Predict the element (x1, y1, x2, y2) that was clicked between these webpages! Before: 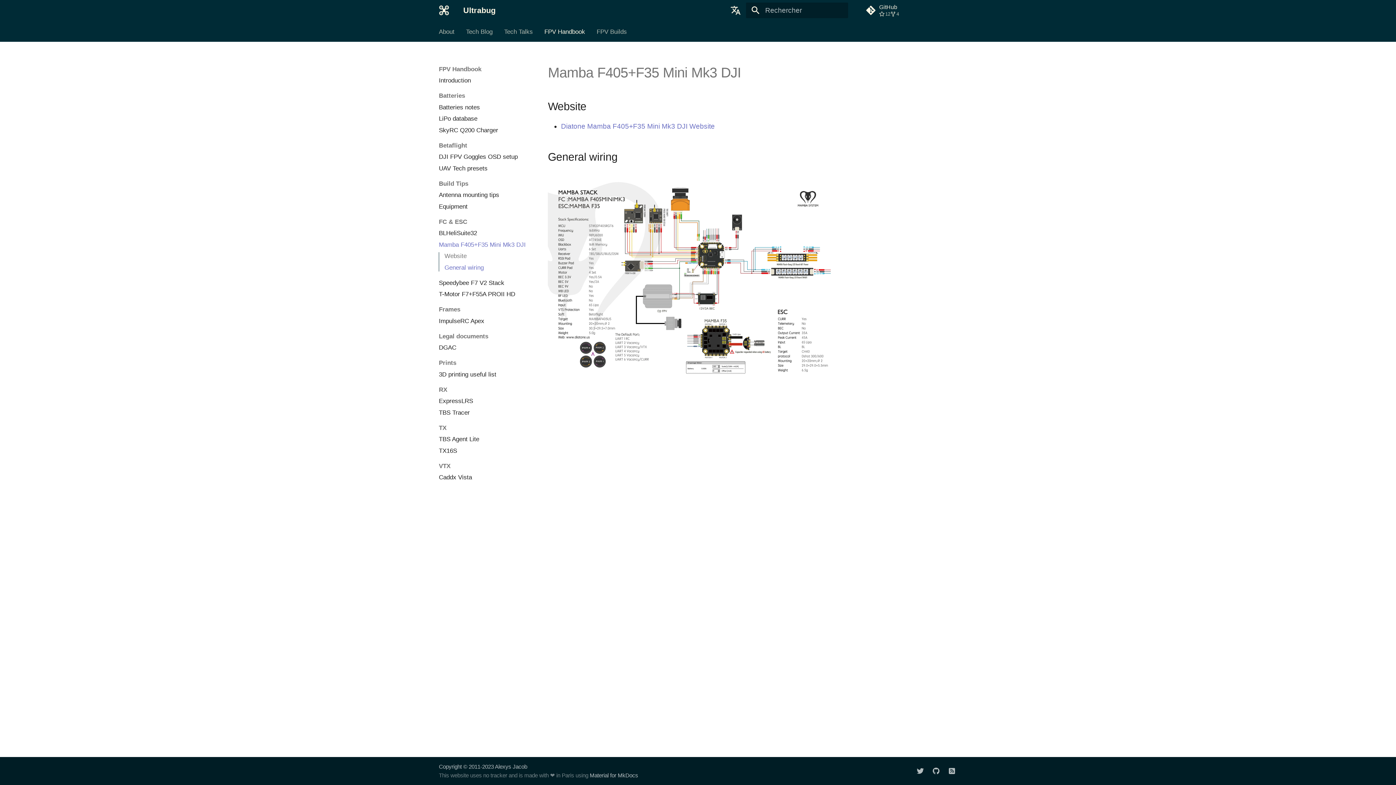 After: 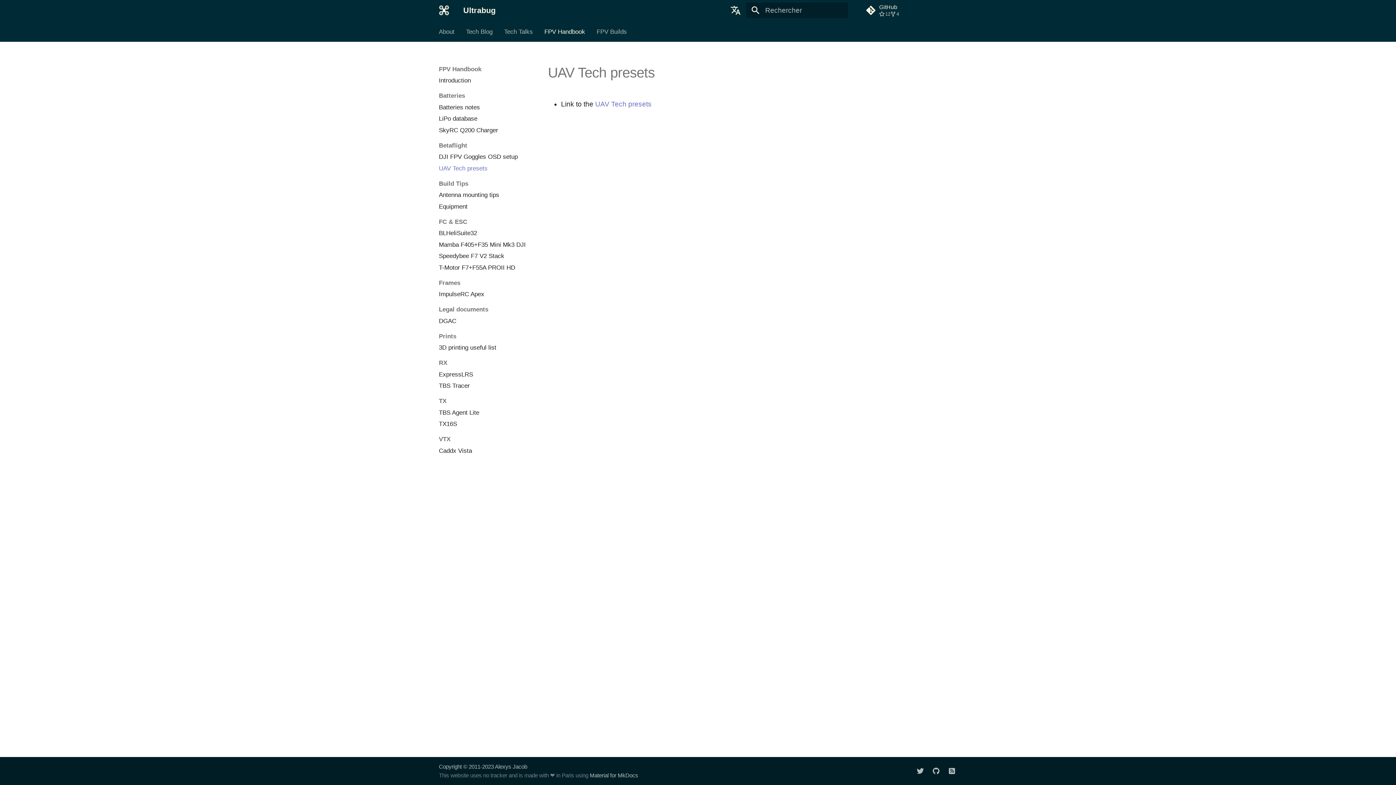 Action: bbox: (438, 164, 528, 172) label: UAV Tech presets